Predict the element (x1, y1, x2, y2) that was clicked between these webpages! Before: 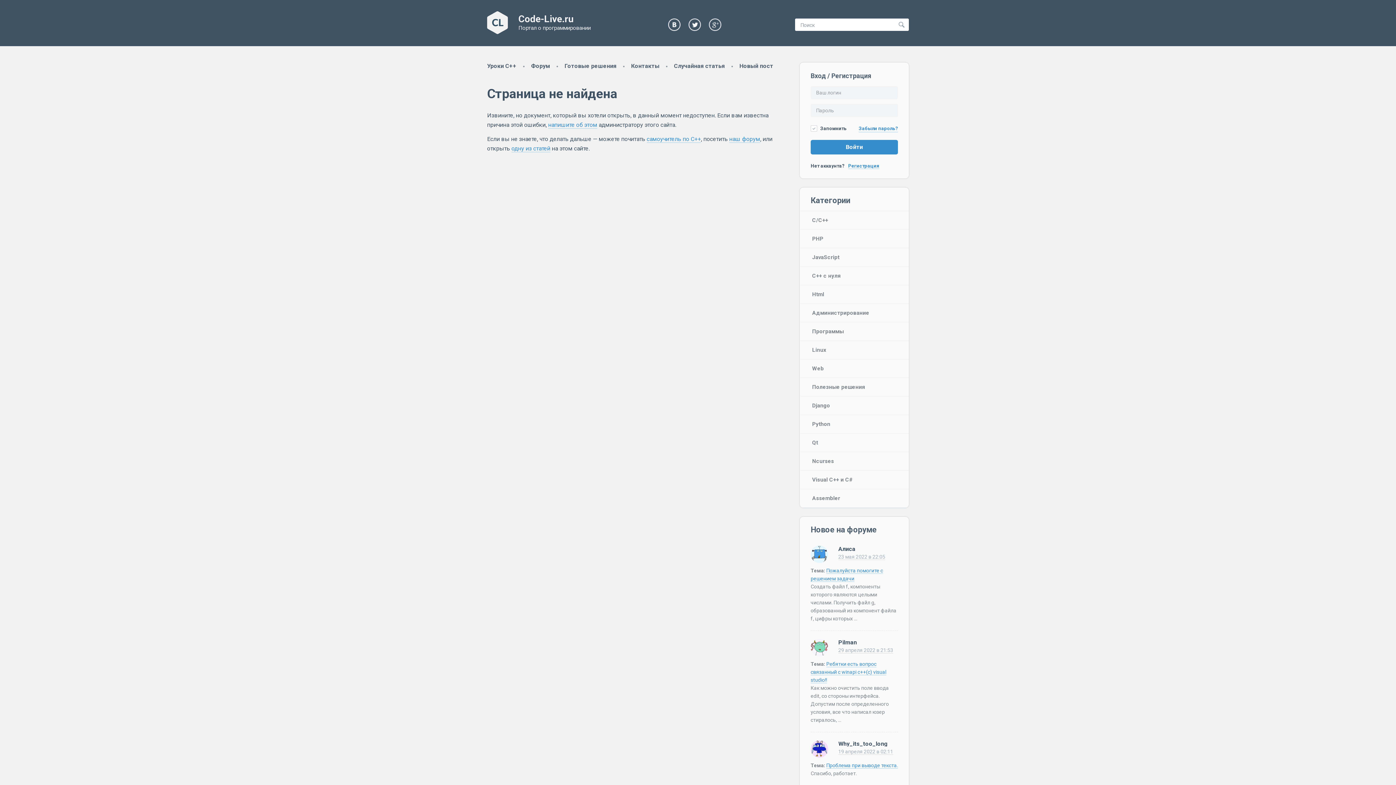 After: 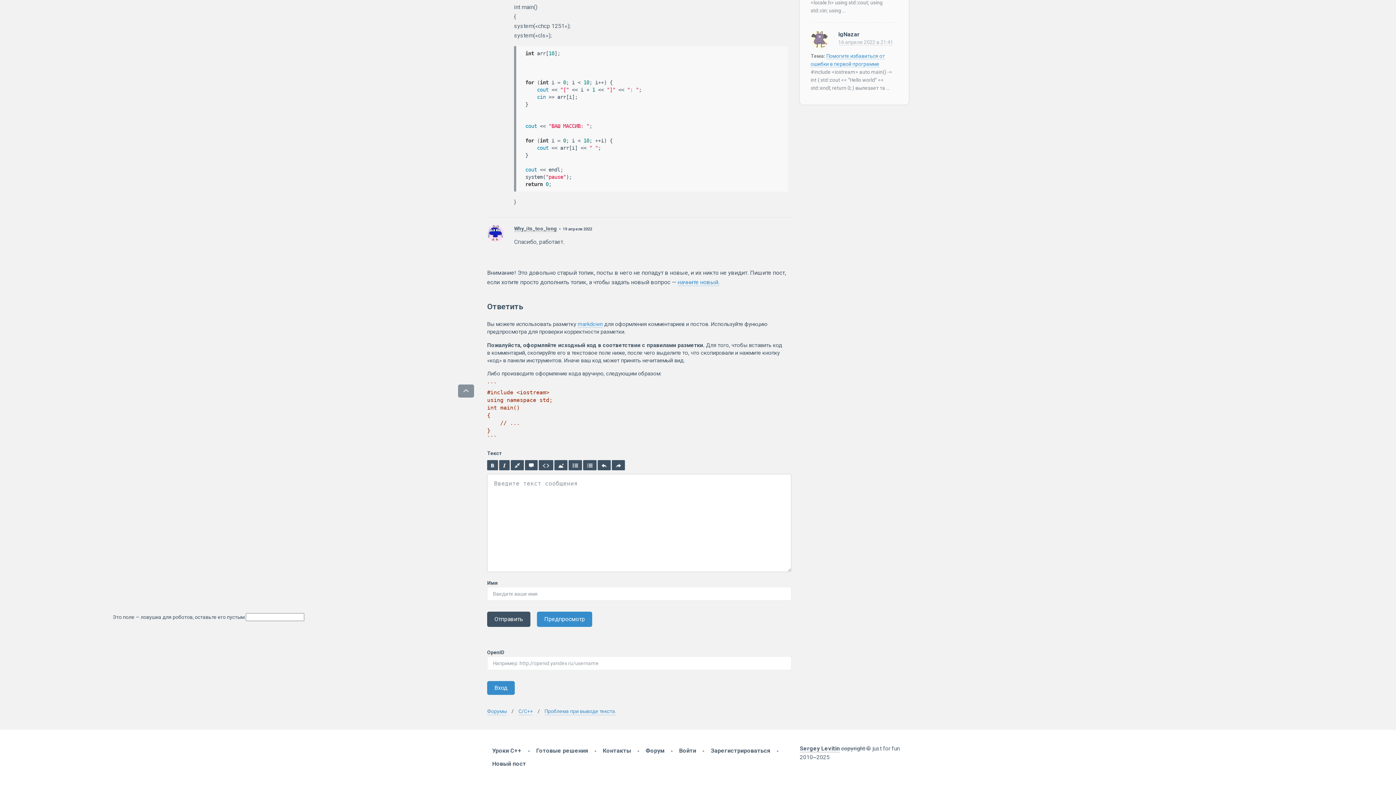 Action: label: 19 апреля 2022 в 02:11 bbox: (838, 749, 893, 755)